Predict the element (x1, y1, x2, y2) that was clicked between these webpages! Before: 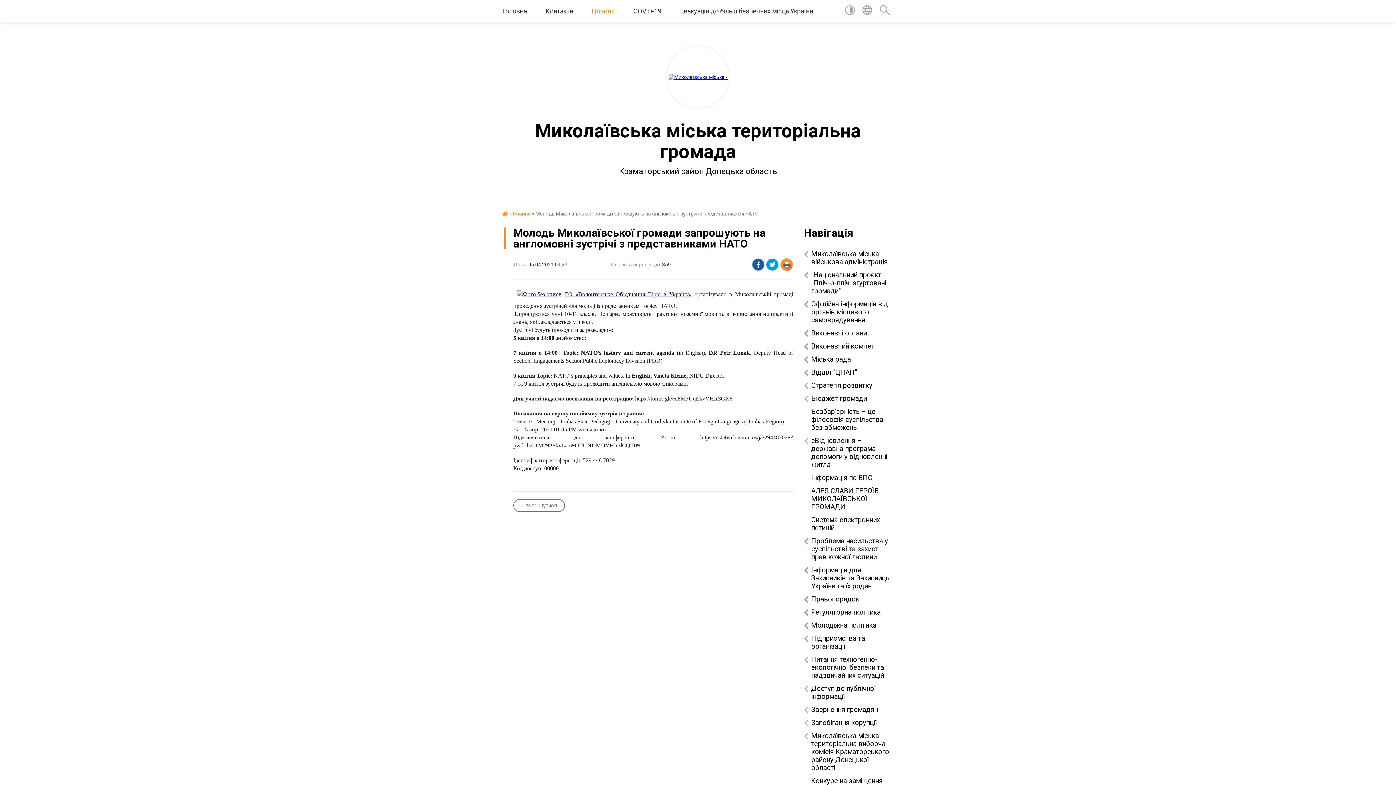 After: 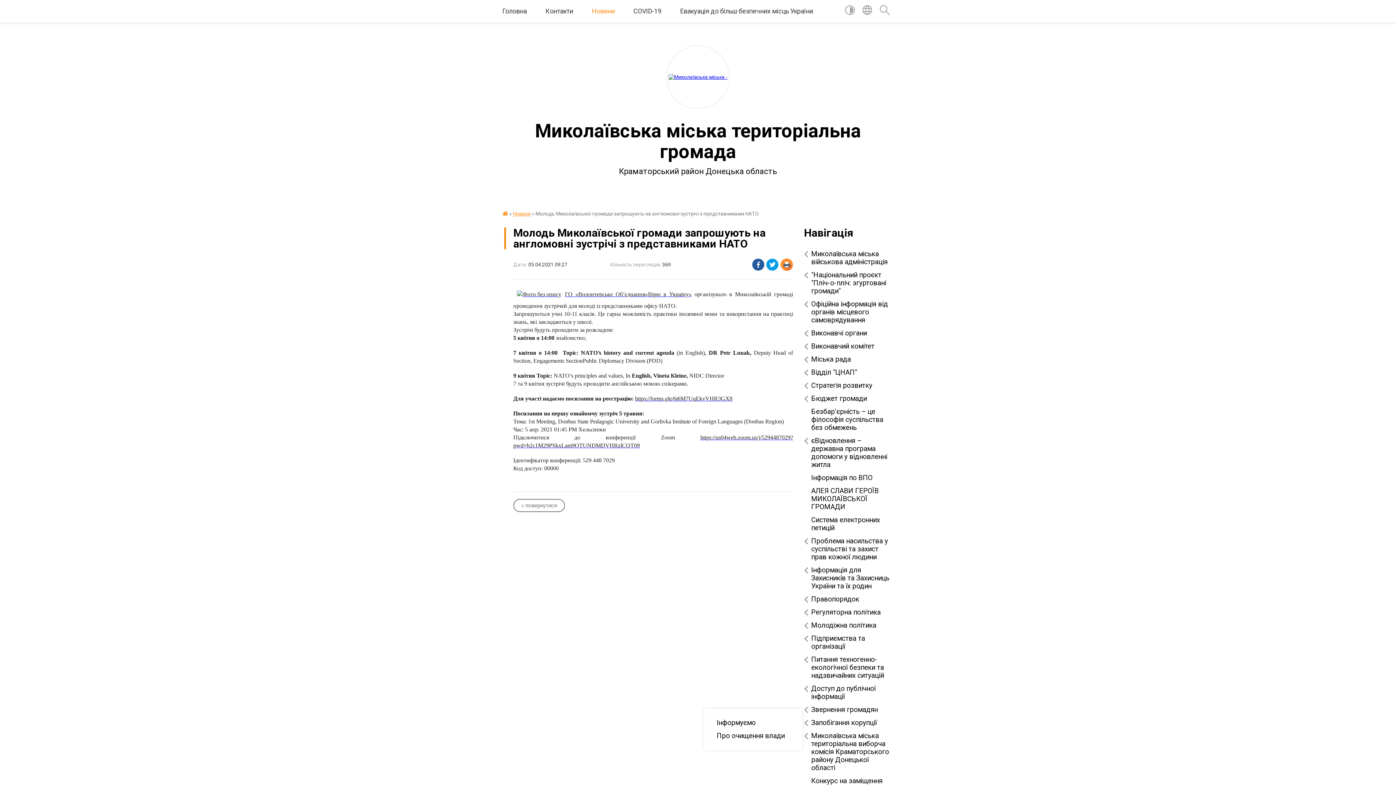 Action: bbox: (804, 716, 893, 729) label: Запобігання корупції